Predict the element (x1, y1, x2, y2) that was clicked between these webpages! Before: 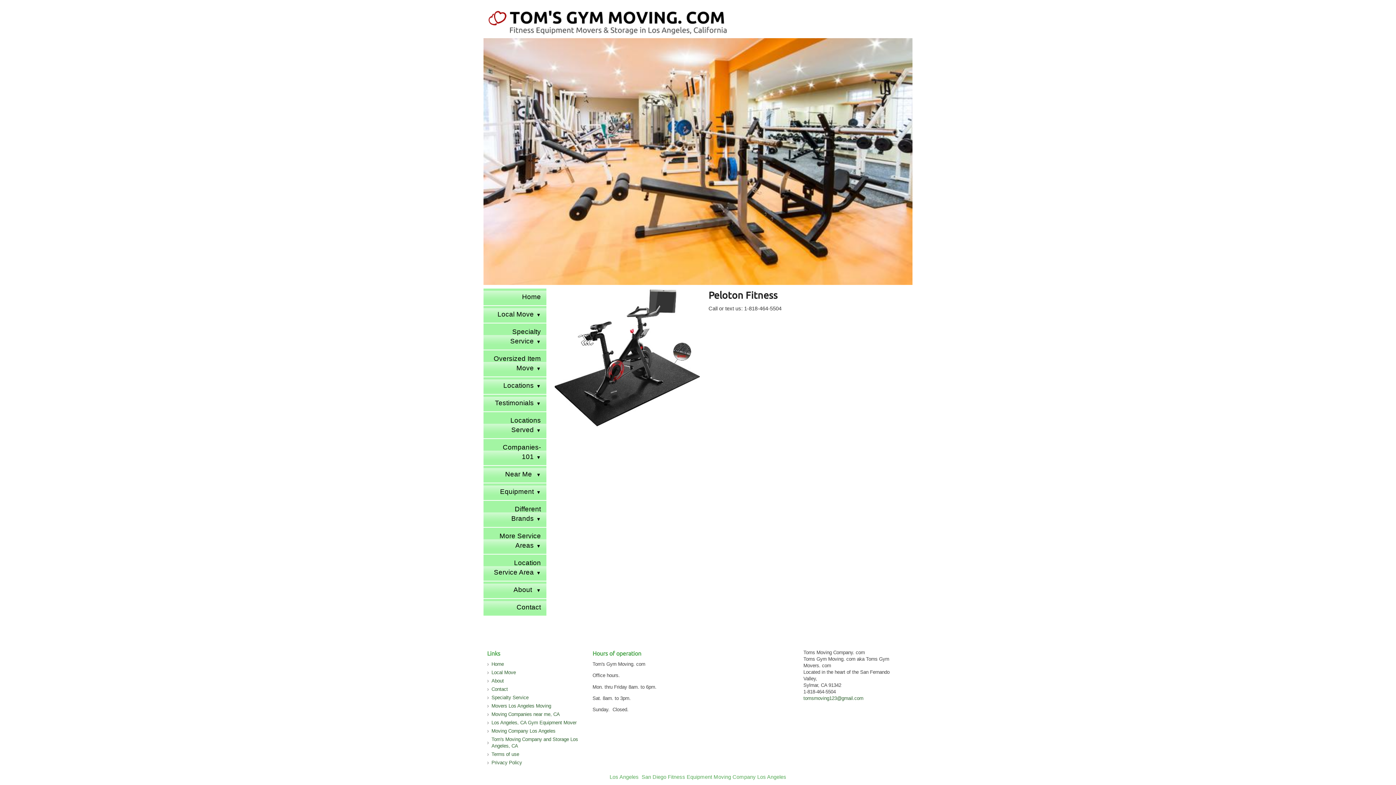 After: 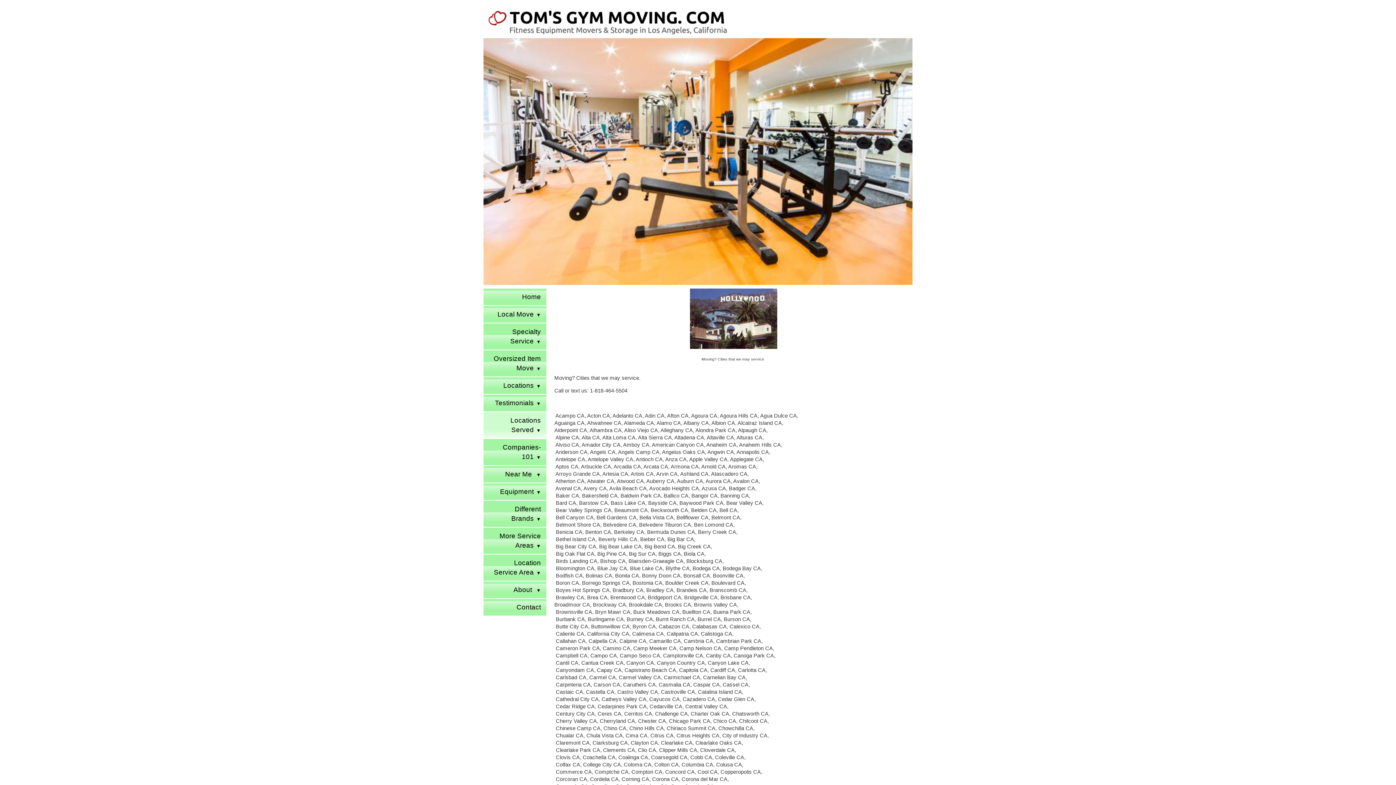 Action: bbox: (483, 412, 546, 438) label: Locations Served